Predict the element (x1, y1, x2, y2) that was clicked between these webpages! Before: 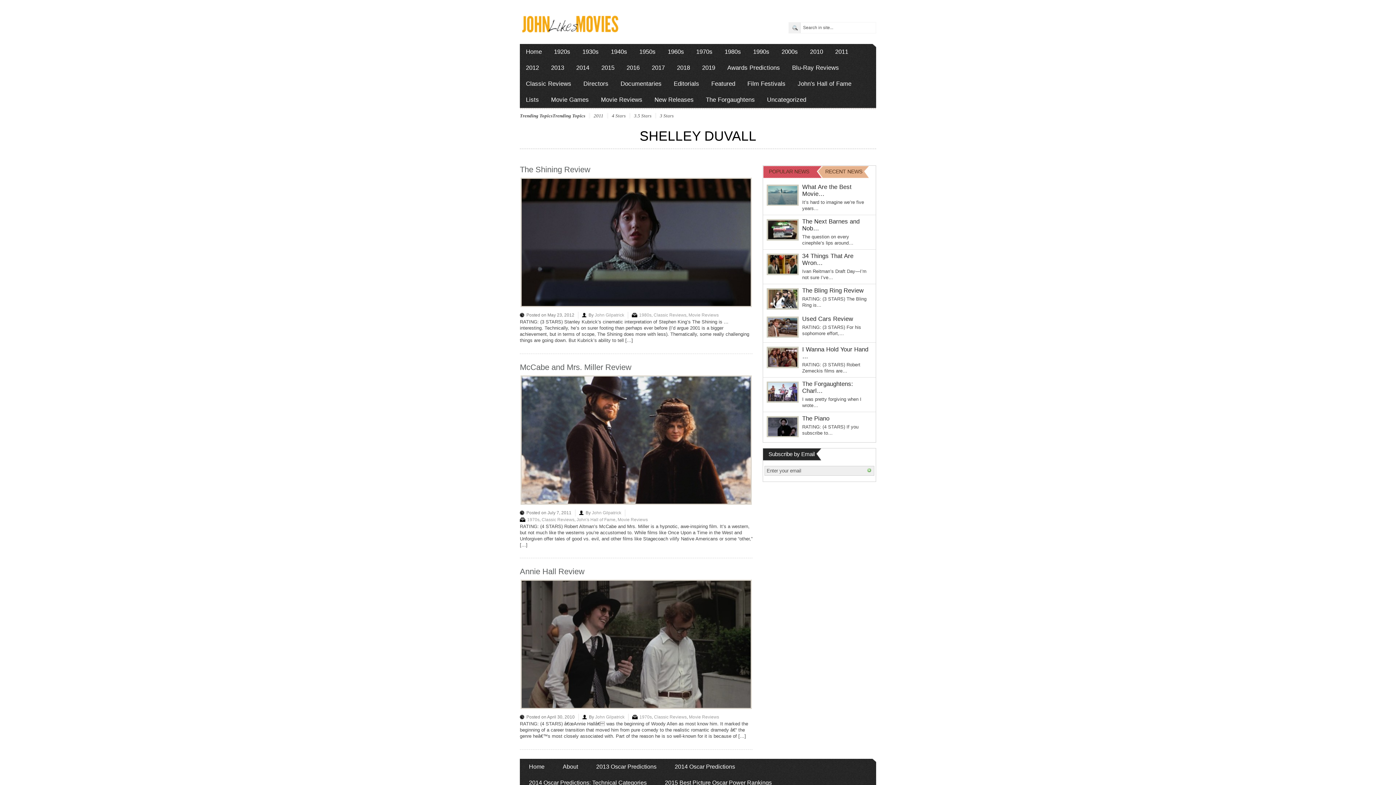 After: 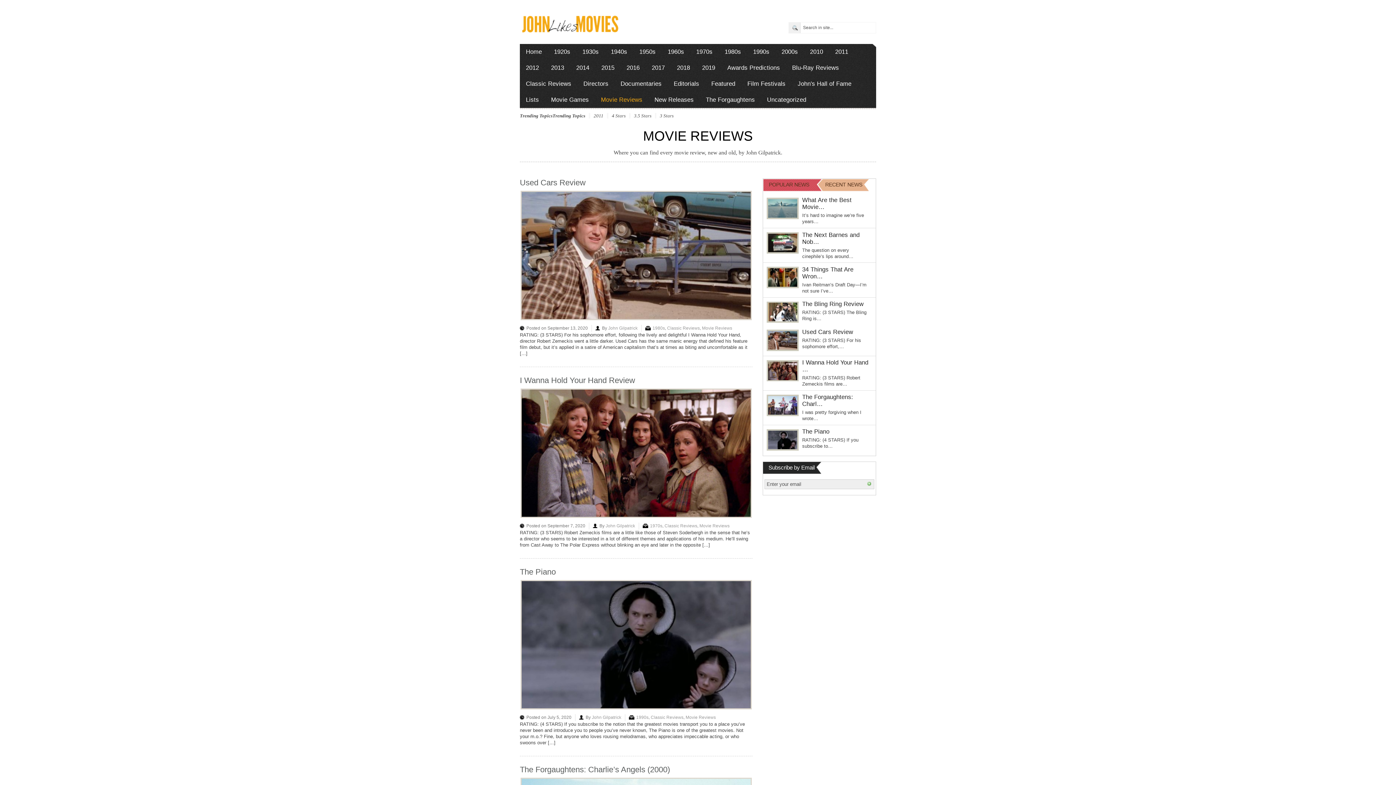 Action: bbox: (689, 715, 719, 720) label: Movie Reviews